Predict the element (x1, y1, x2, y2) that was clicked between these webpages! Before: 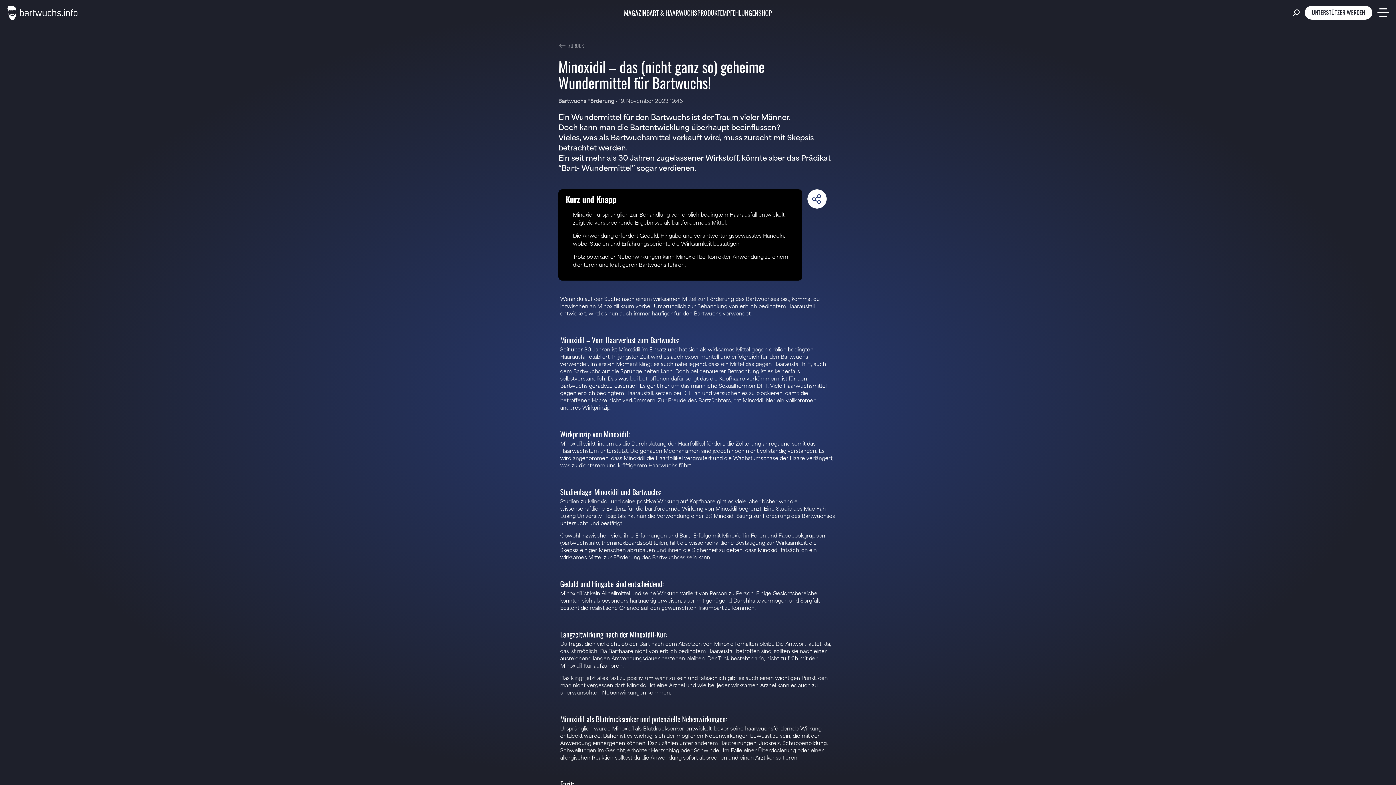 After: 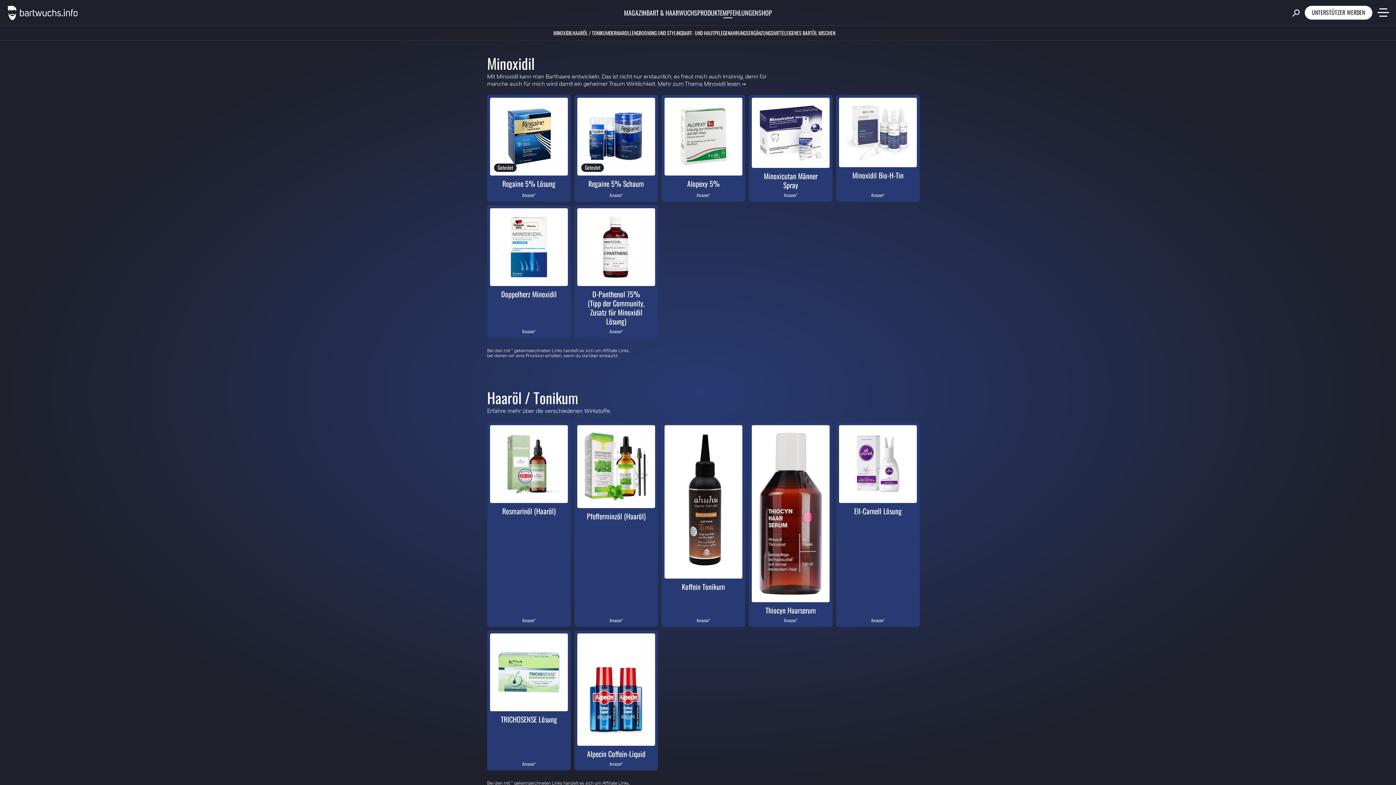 Action: bbox: (697, 9, 758, 16) label: PRODUKTEMPFEHLUNGEN